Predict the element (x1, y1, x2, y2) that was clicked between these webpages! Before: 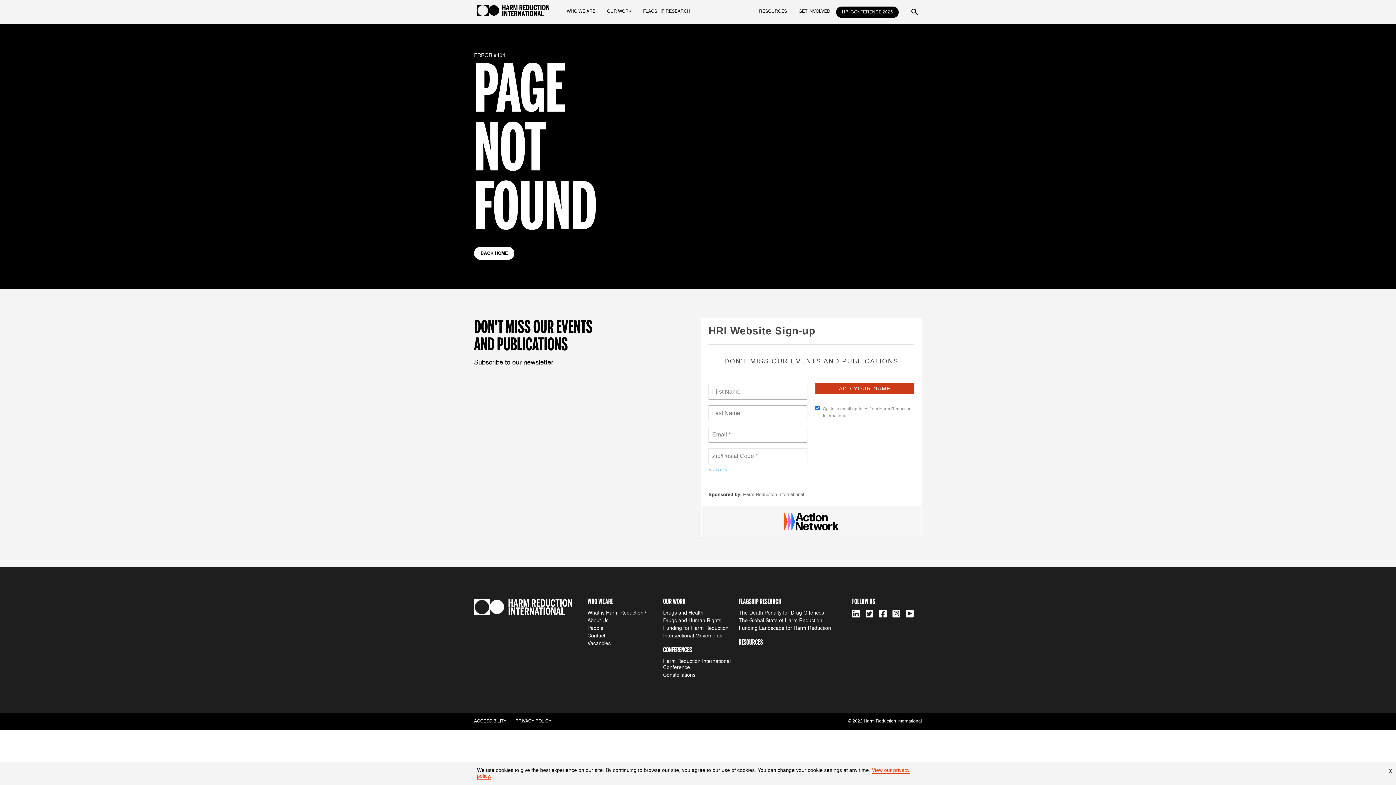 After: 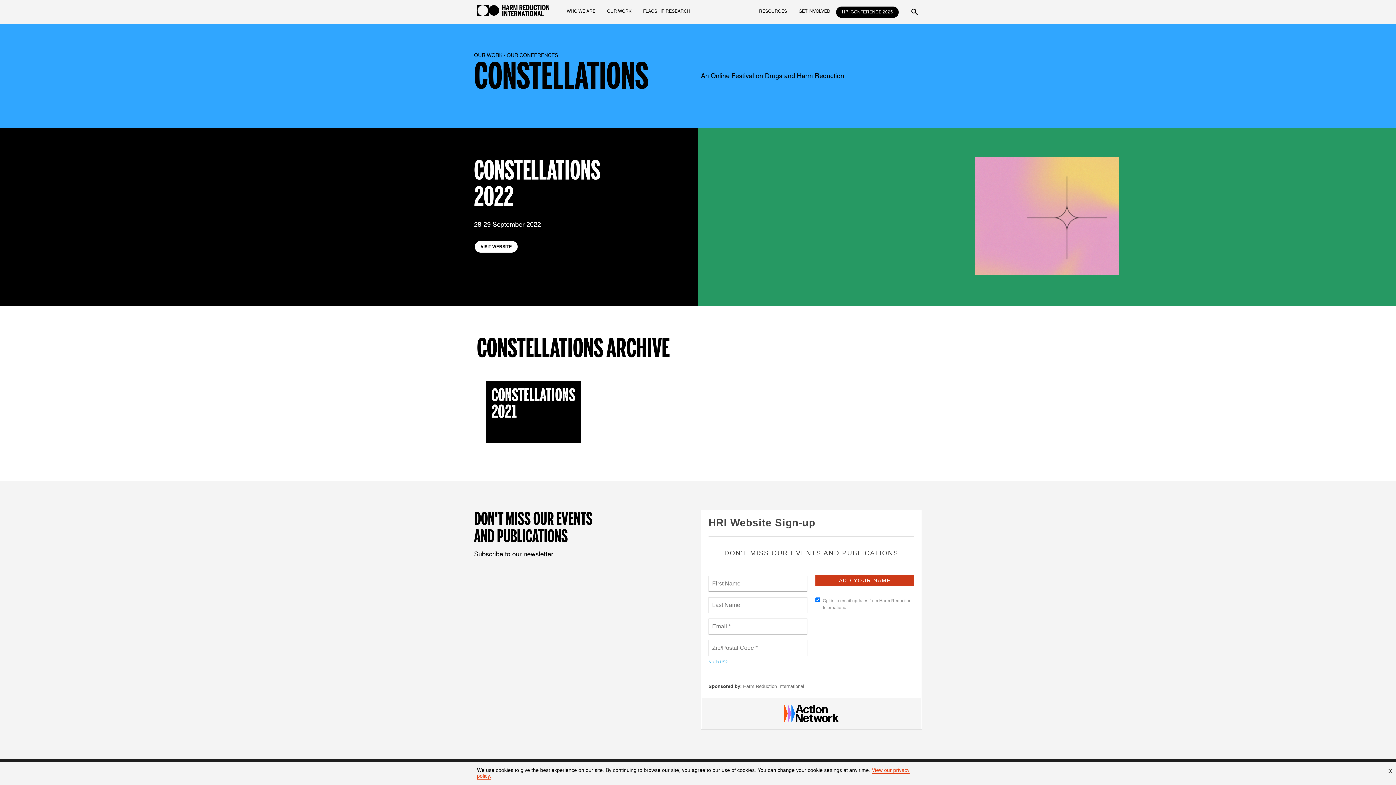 Action: label: Constellations bbox: (663, 672, 695, 678)